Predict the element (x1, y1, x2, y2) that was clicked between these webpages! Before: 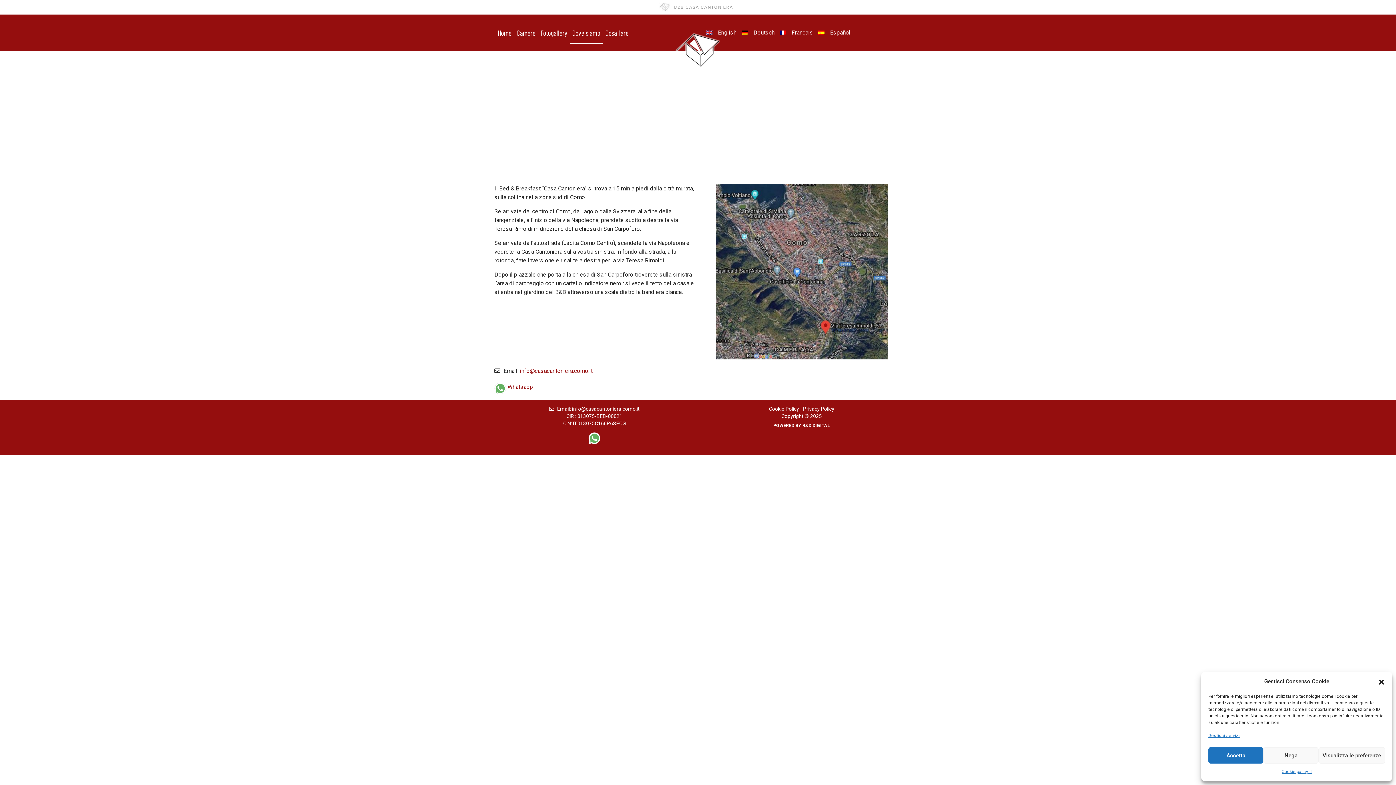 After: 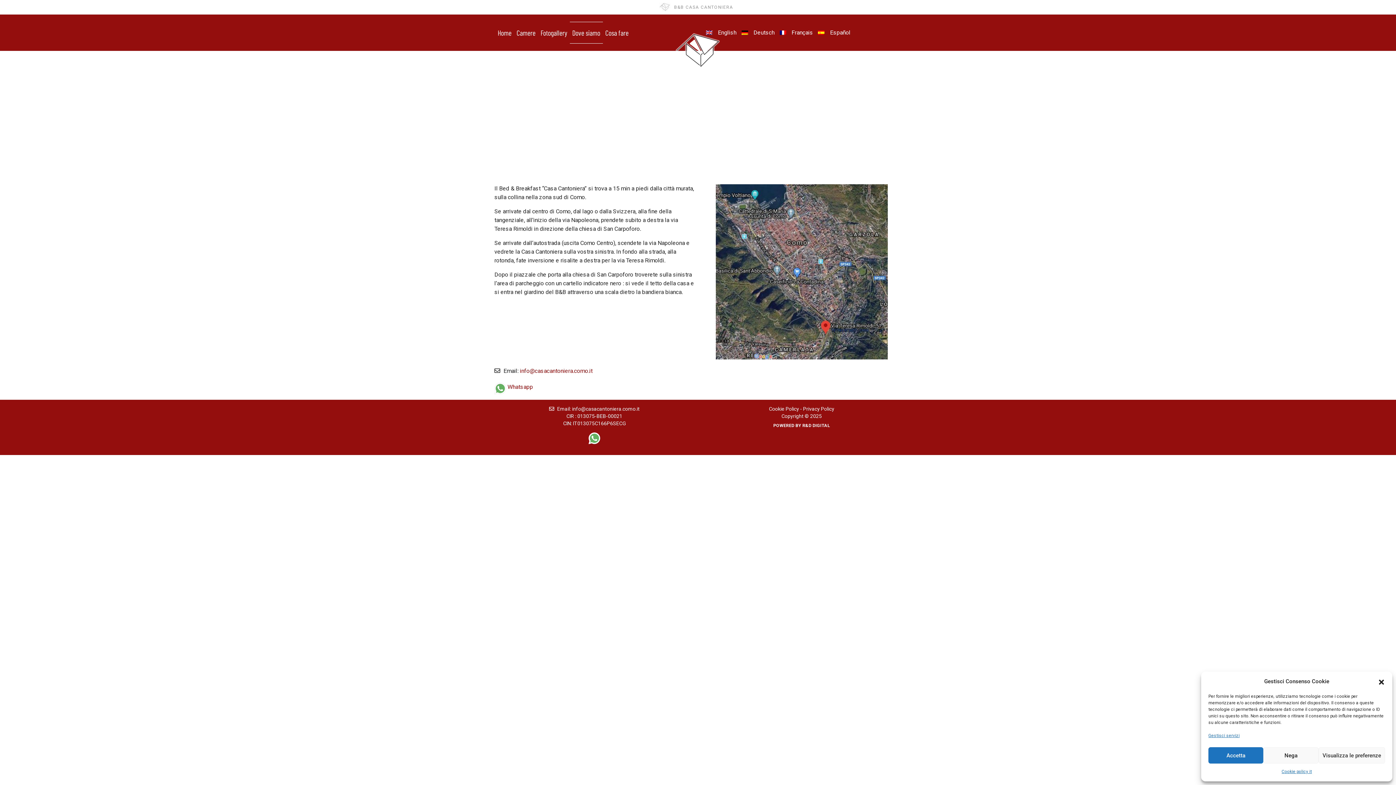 Action: bbox: (572, 406, 639, 412) label: info@casacantoniera.como.it